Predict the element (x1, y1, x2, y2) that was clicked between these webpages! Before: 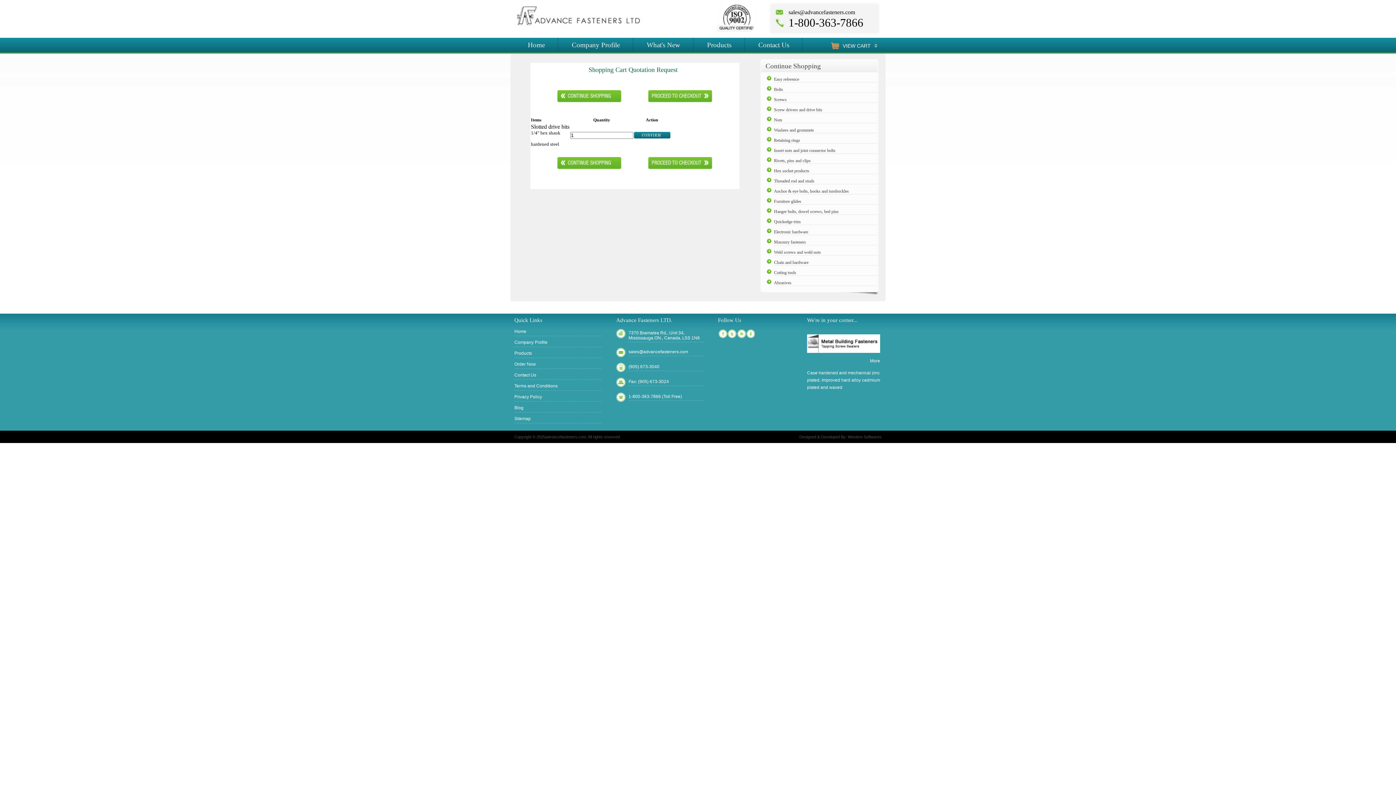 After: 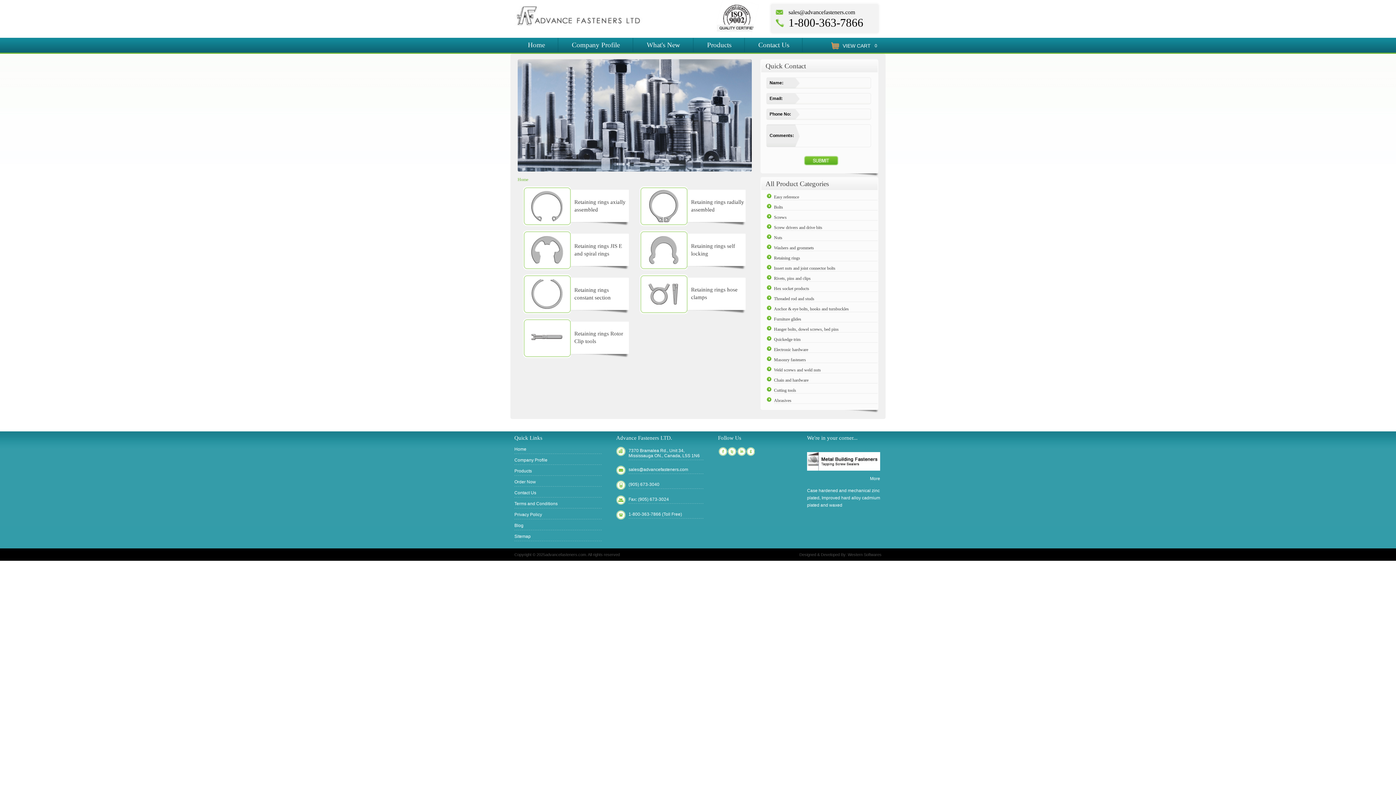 Action: bbox: (774, 137, 877, 143) label: Retaining rings